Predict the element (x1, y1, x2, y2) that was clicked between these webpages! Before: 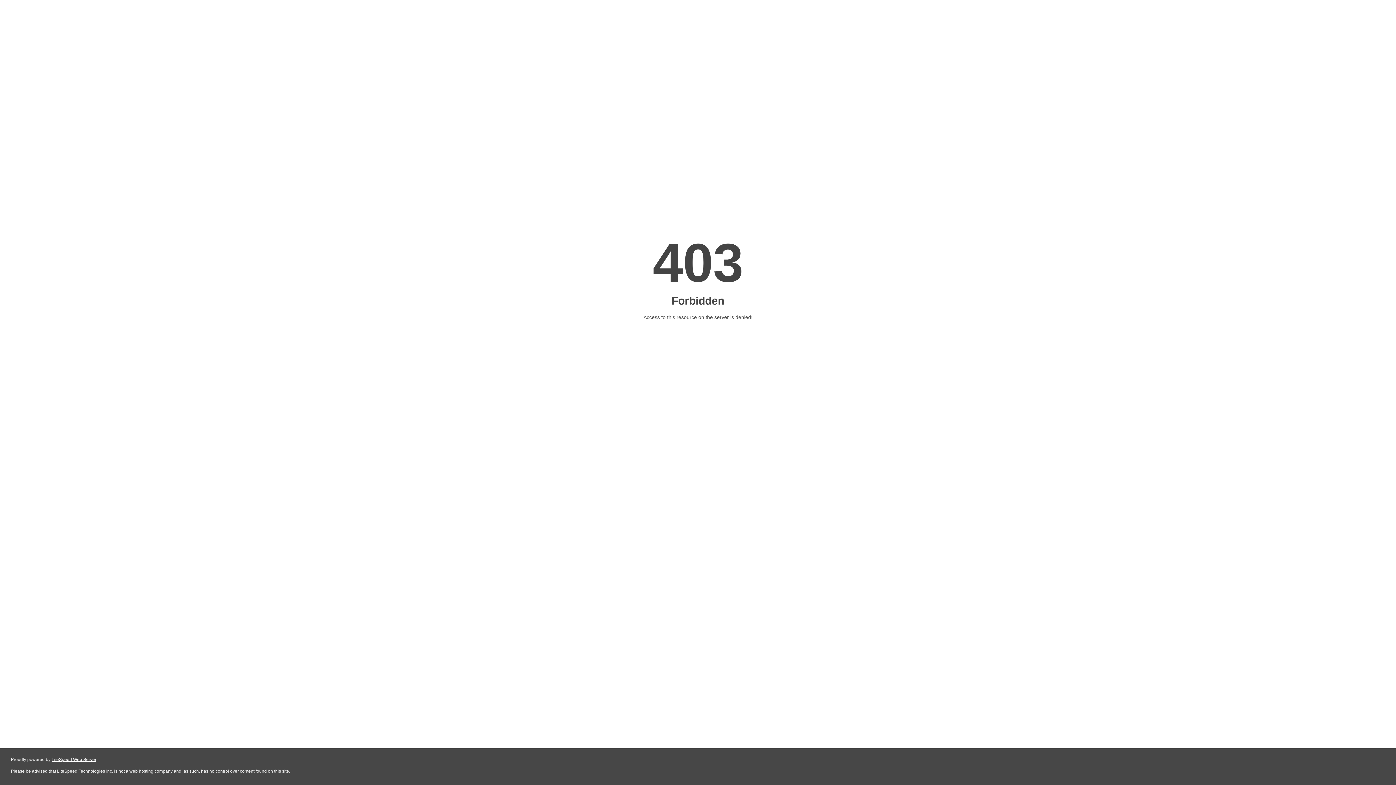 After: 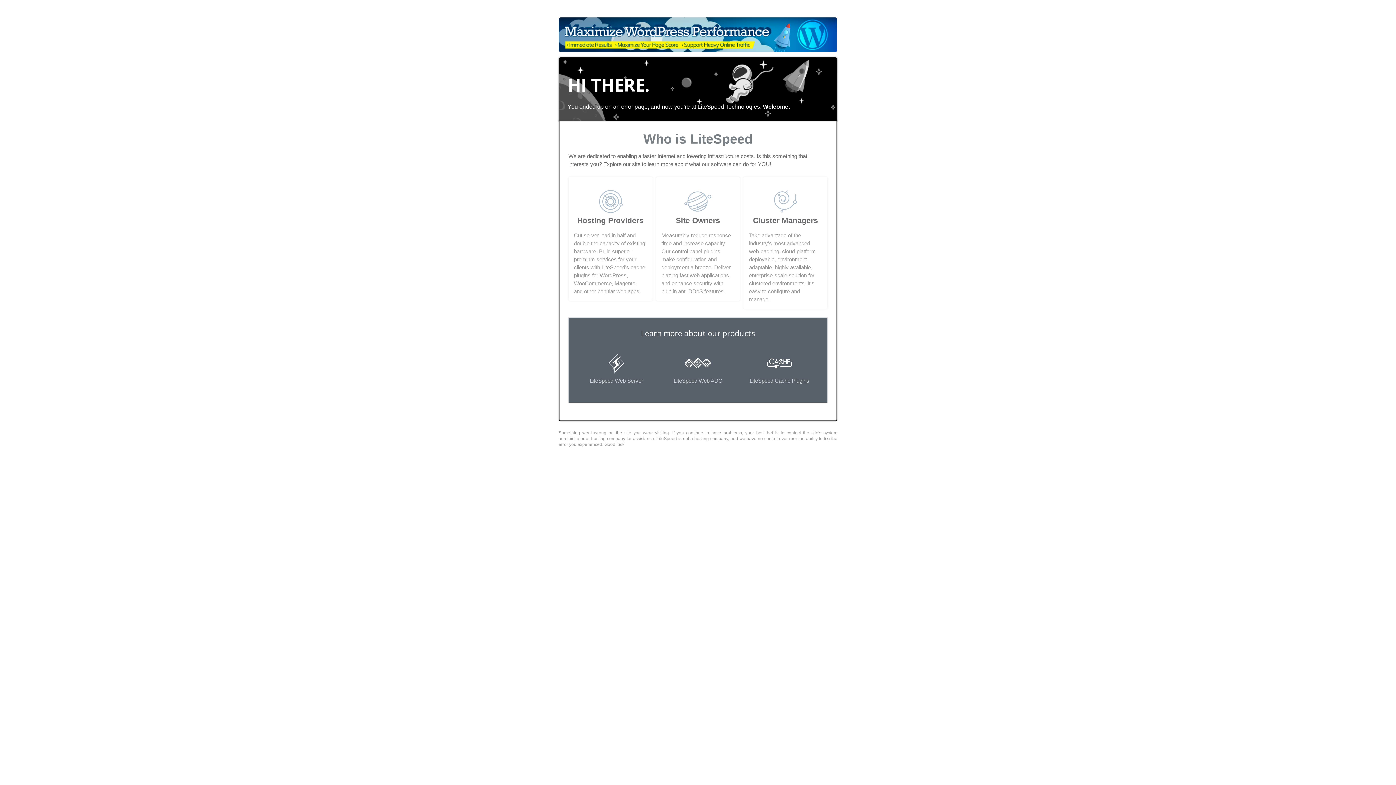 Action: label: LiteSpeed Web Server bbox: (51, 757, 96, 762)